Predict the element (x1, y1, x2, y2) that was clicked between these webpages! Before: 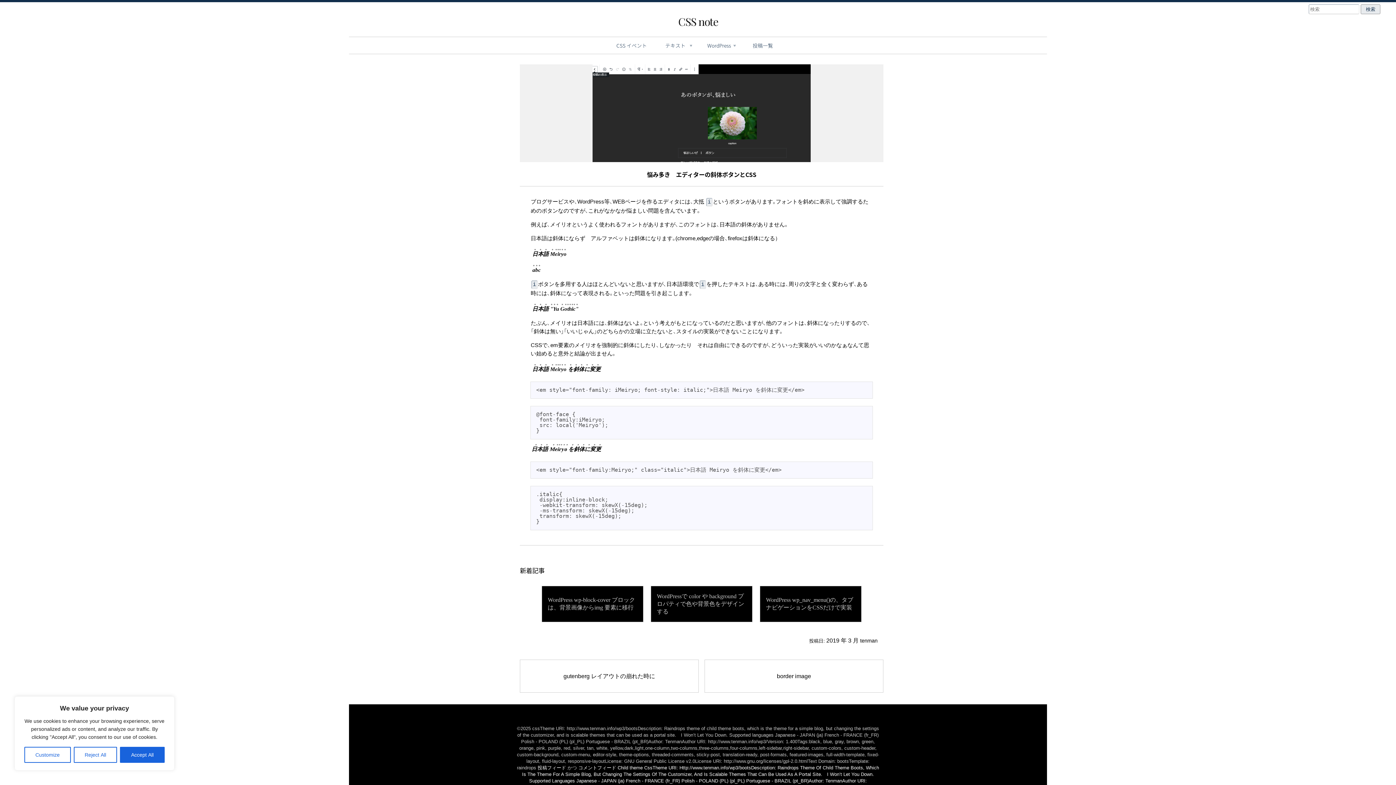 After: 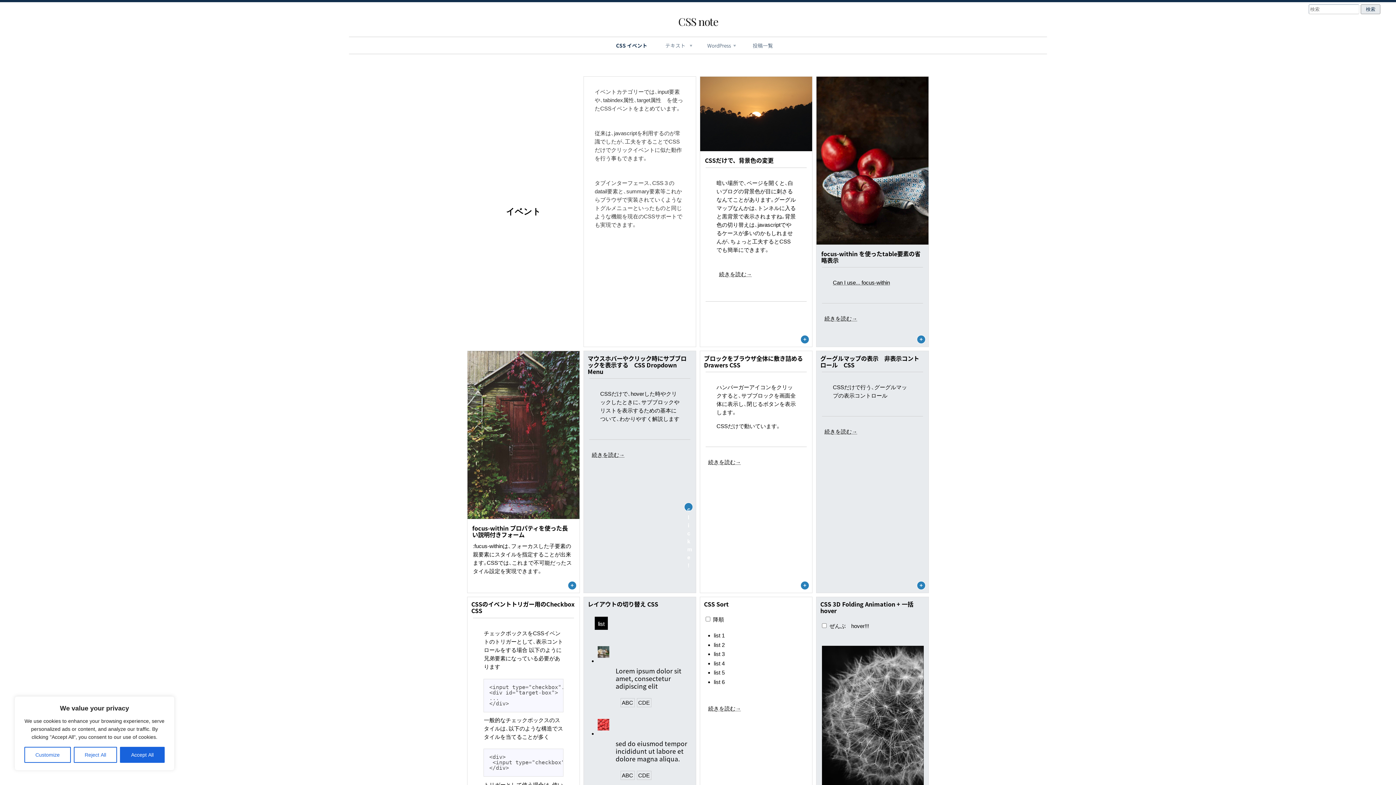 Action: label: CSS イベント bbox: (609, 36, 654, 53)